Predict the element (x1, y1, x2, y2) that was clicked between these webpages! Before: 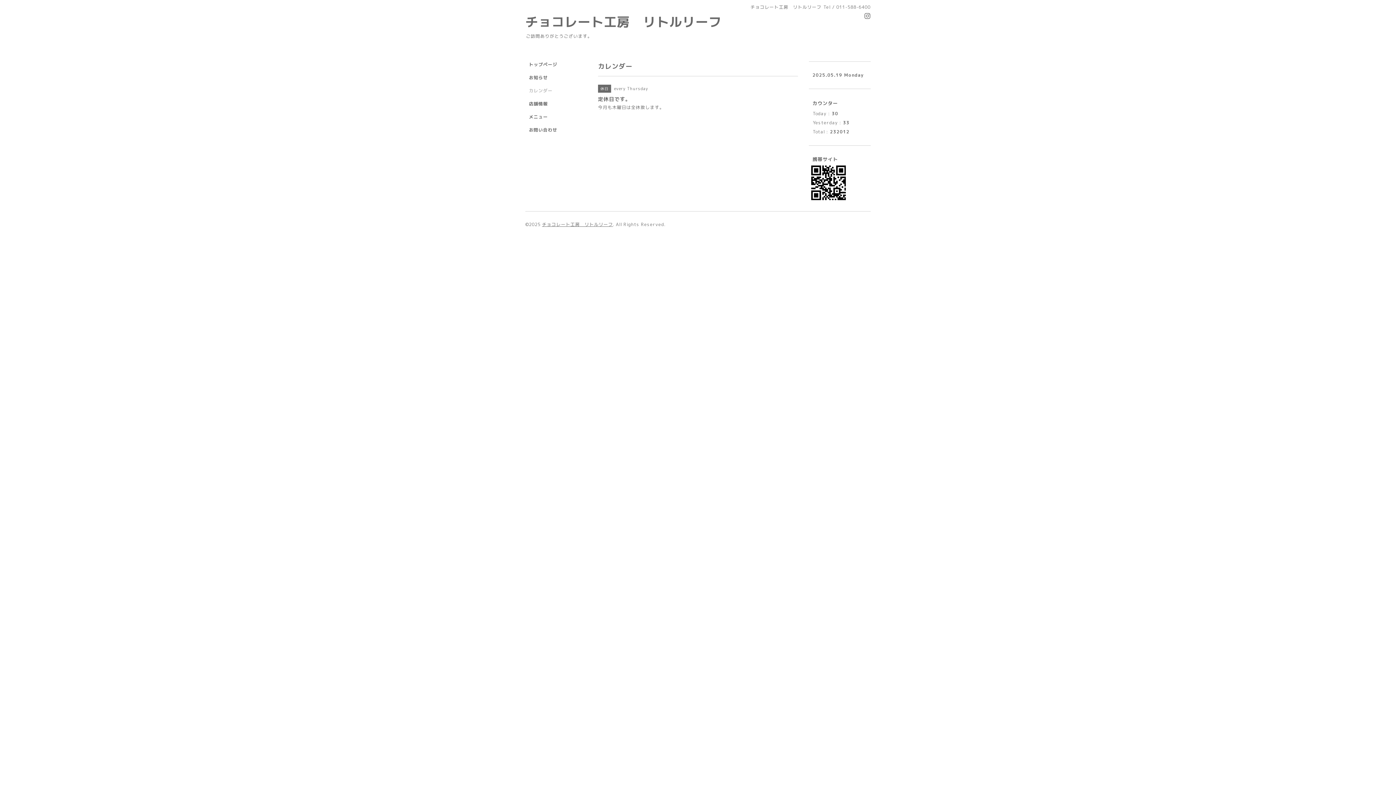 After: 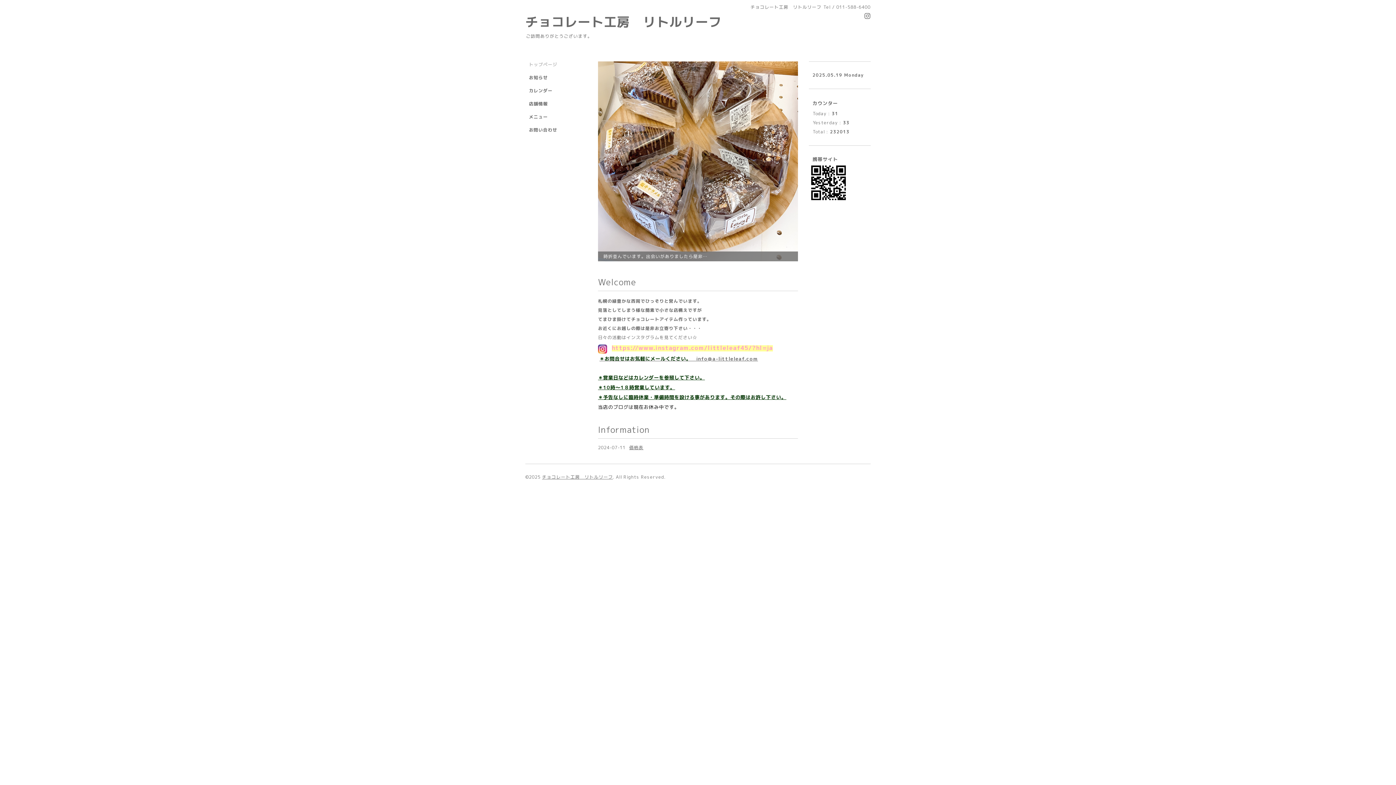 Action: bbox: (542, 221, 613, 227) label: チョコレート工房　リトルリーフ